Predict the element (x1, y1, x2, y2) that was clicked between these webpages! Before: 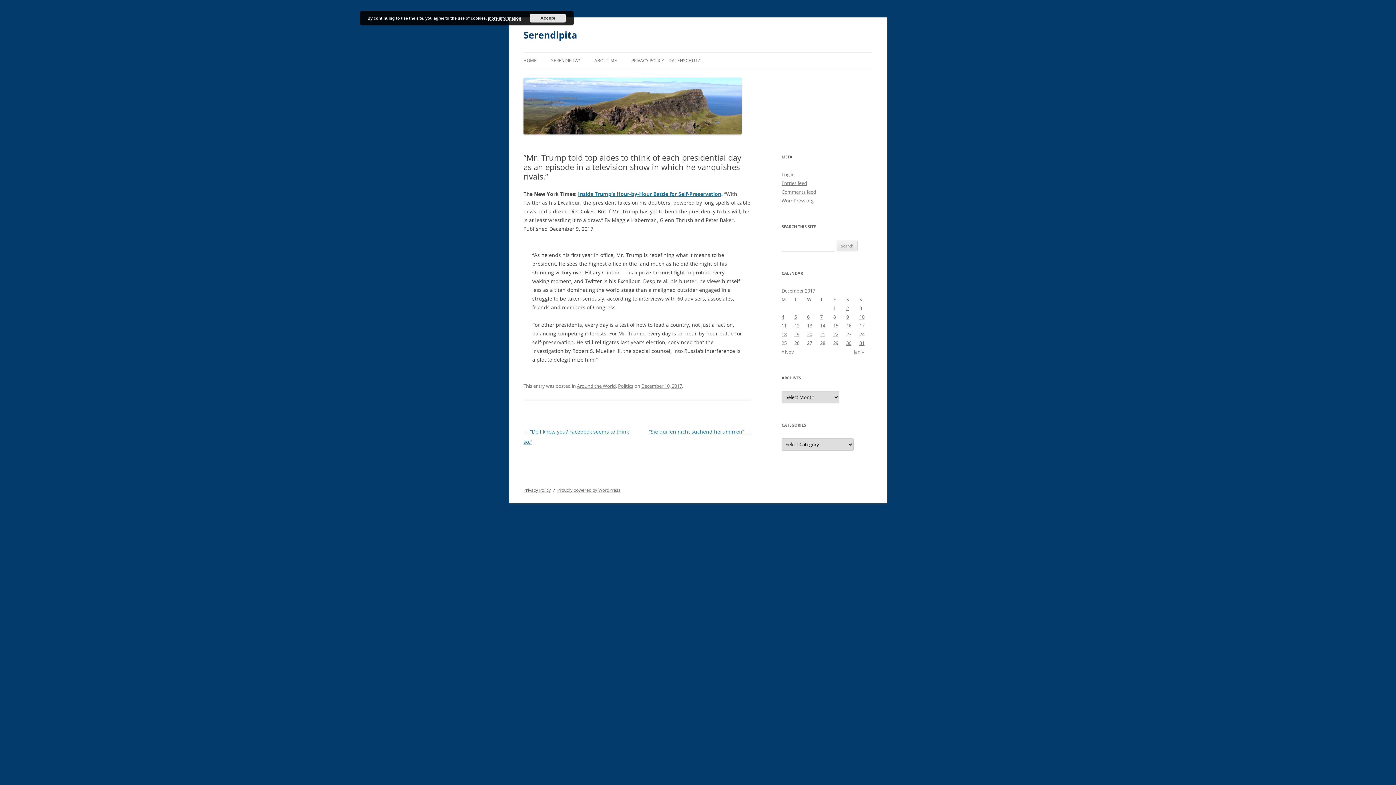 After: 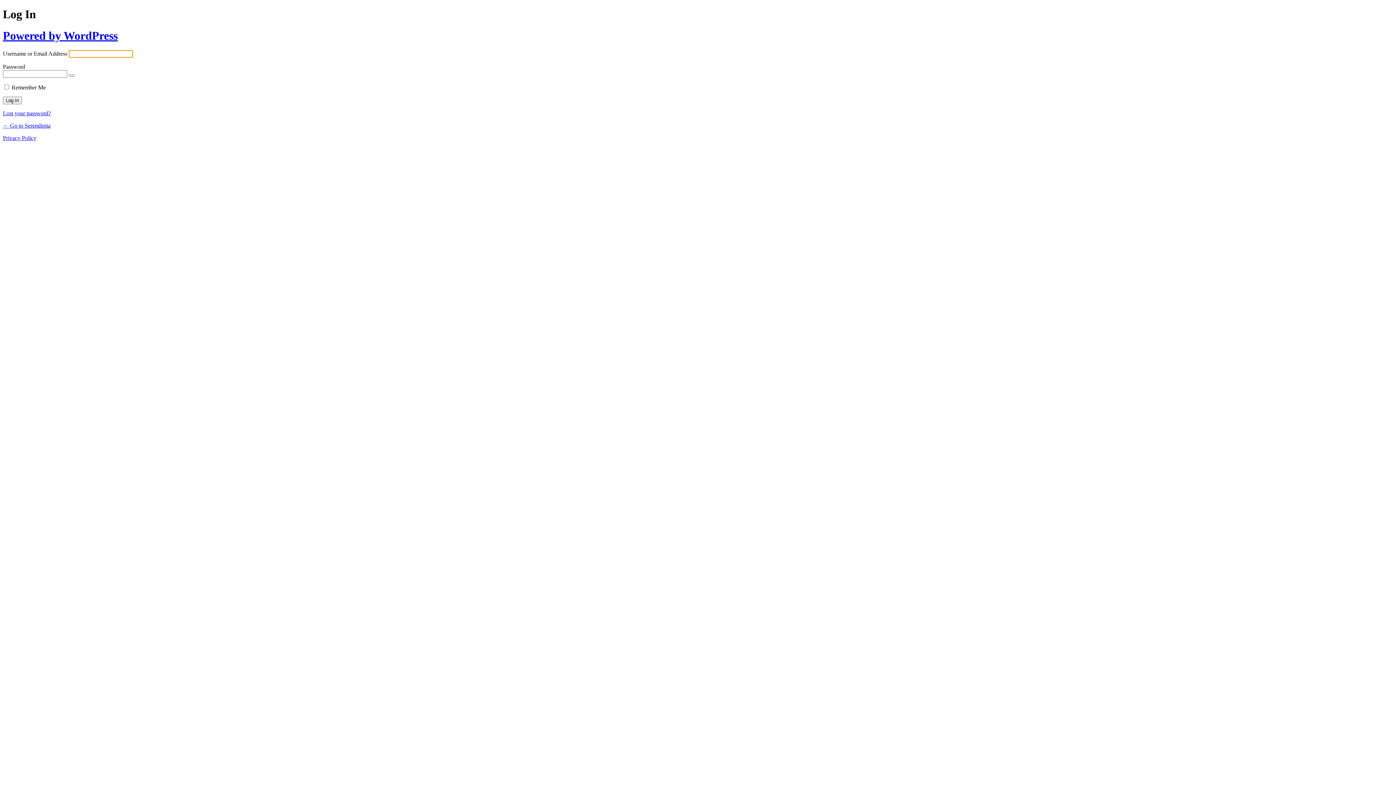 Action: bbox: (781, 171, 794, 177) label: Log in